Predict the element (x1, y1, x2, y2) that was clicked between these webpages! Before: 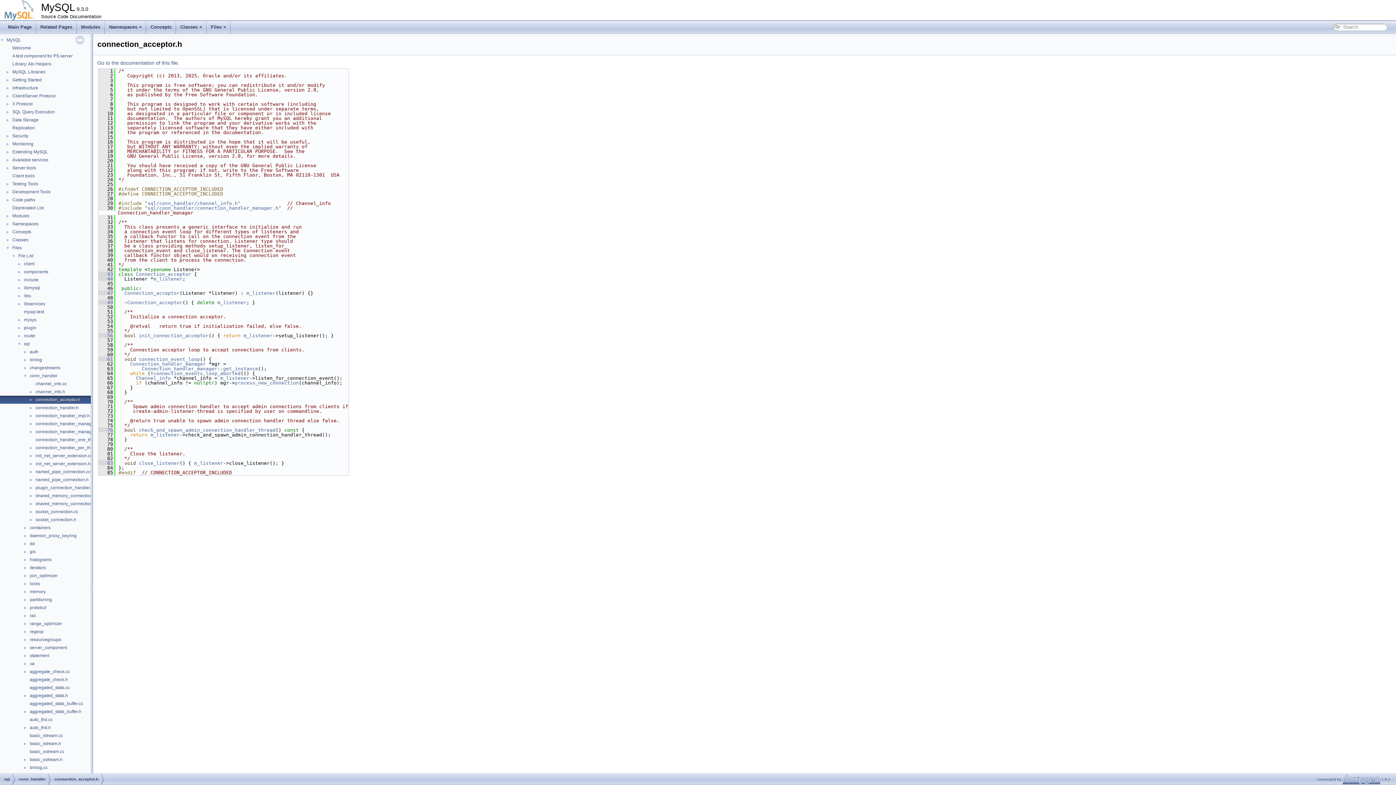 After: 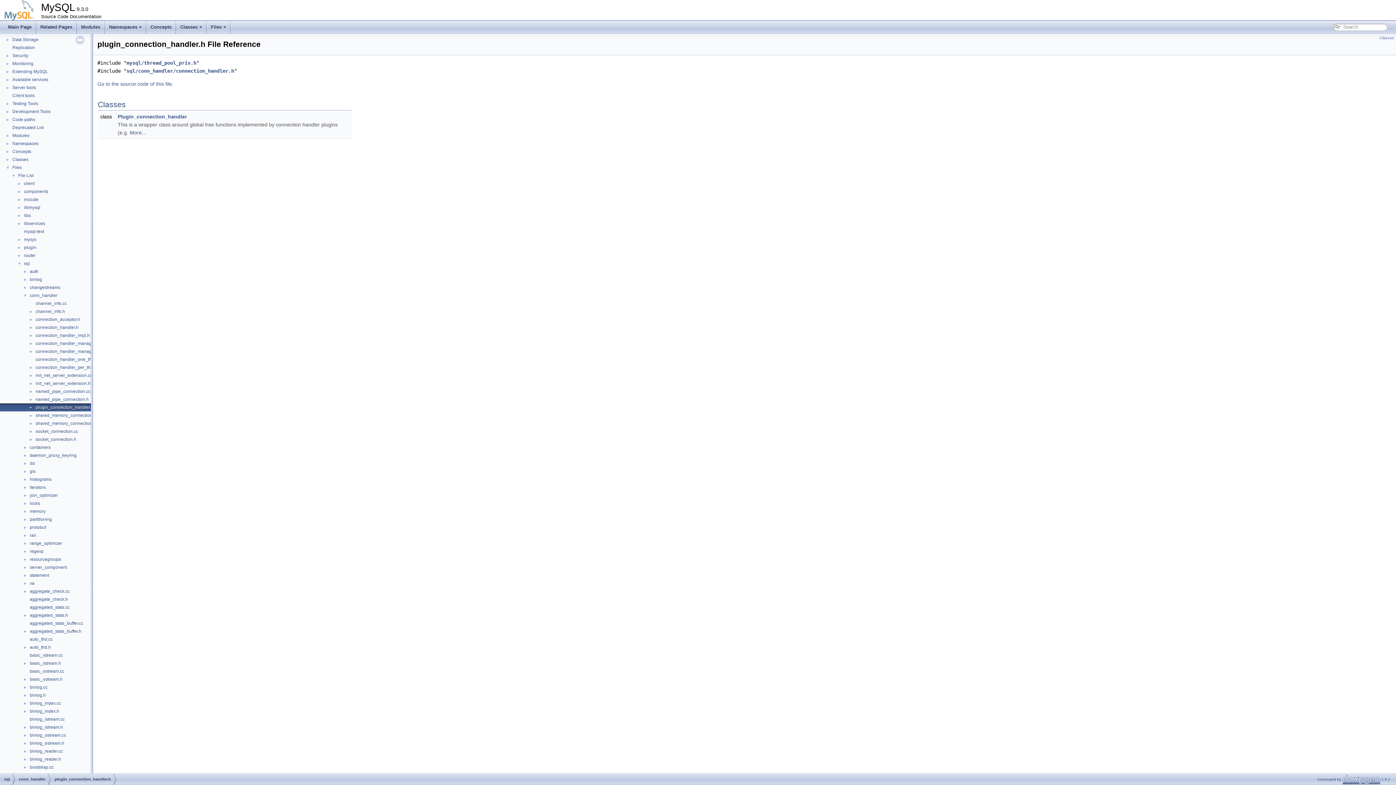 Action: bbox: (34, 484, 94, 491) label: plugin_connection_handler.h